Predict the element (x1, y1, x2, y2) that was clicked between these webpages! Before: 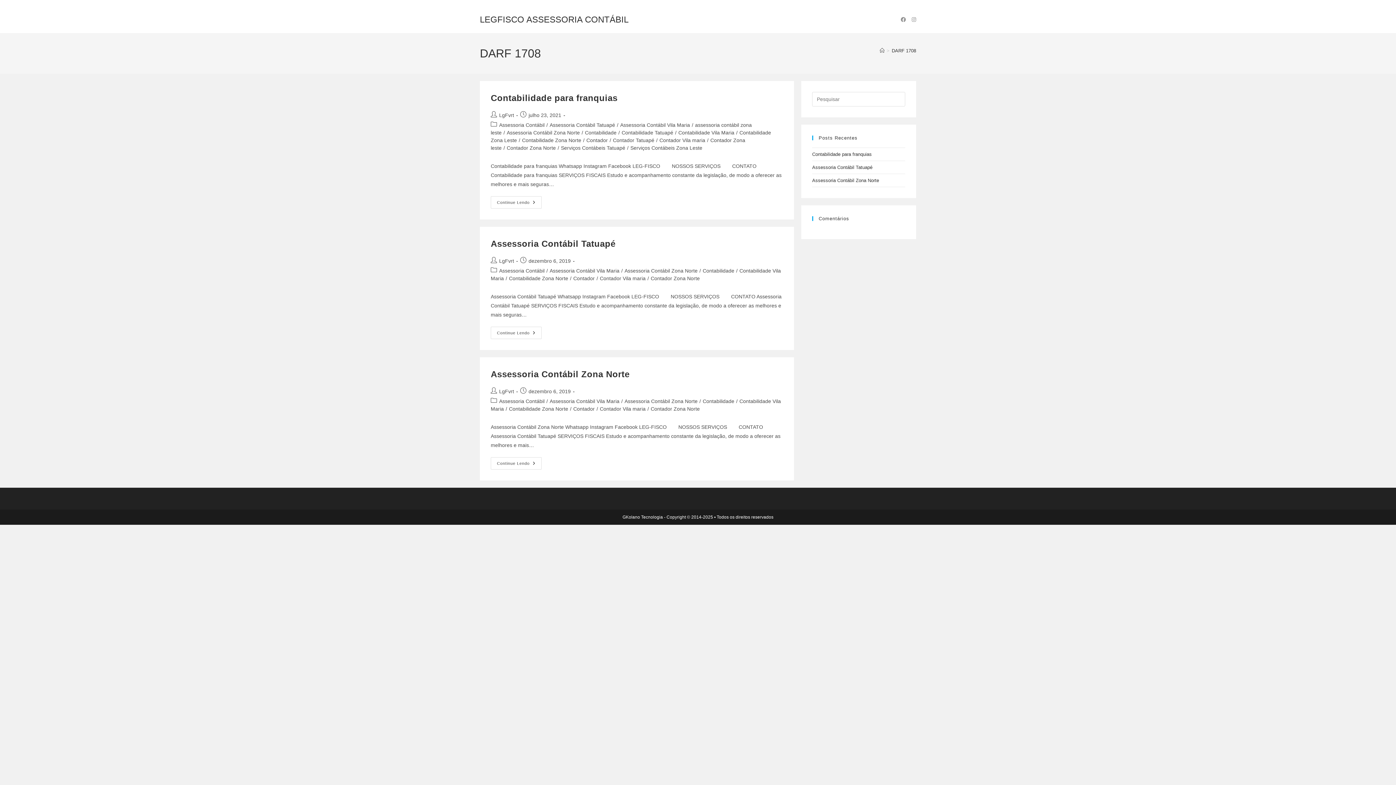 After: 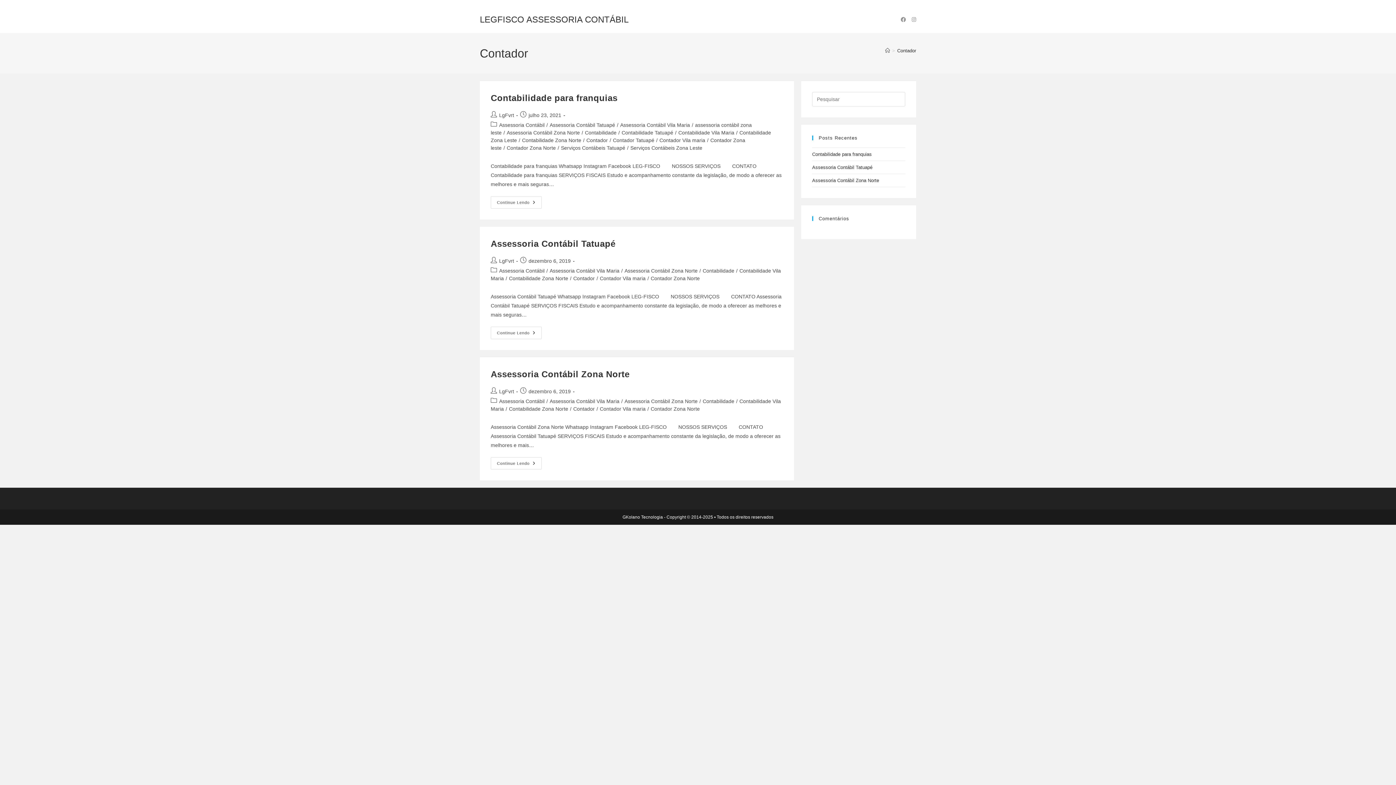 Action: bbox: (573, 275, 594, 281) label: Contador